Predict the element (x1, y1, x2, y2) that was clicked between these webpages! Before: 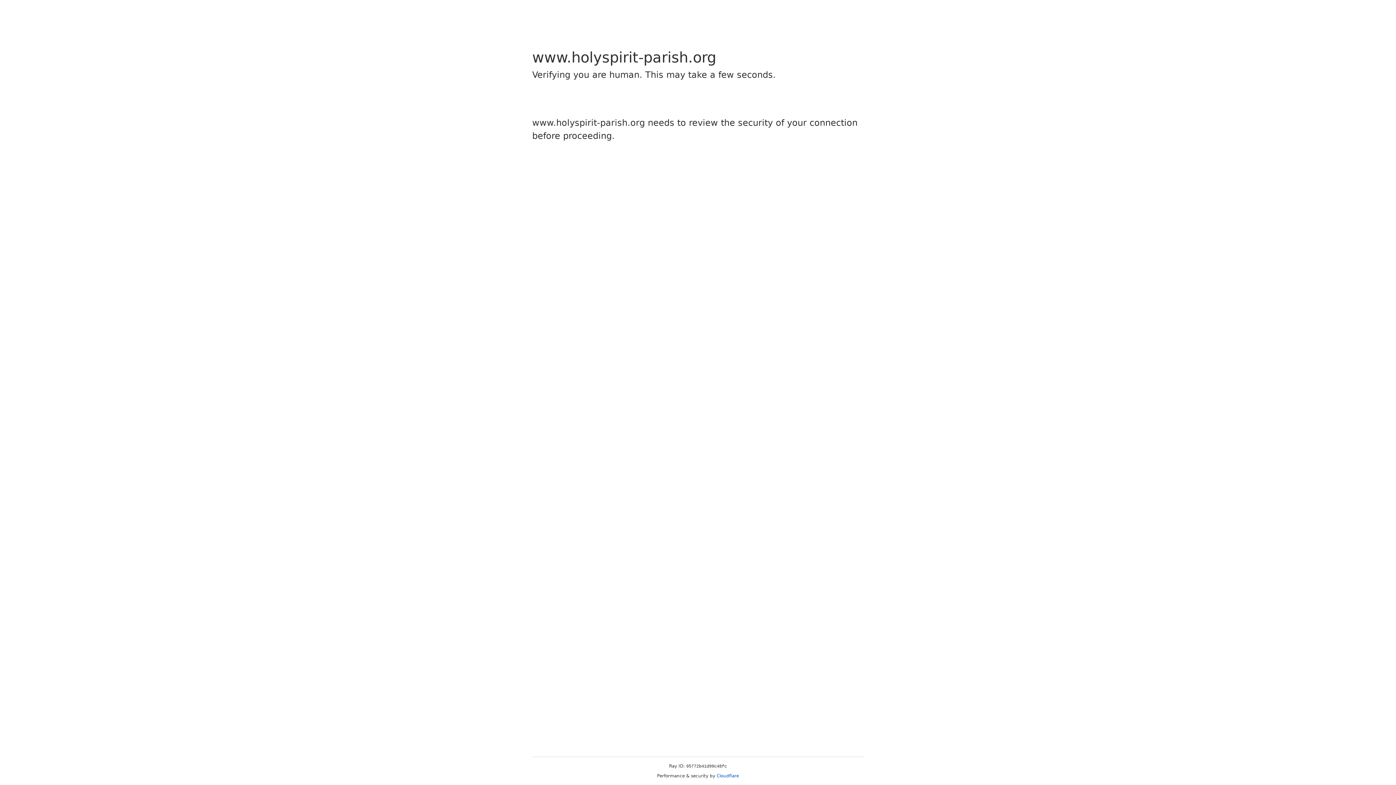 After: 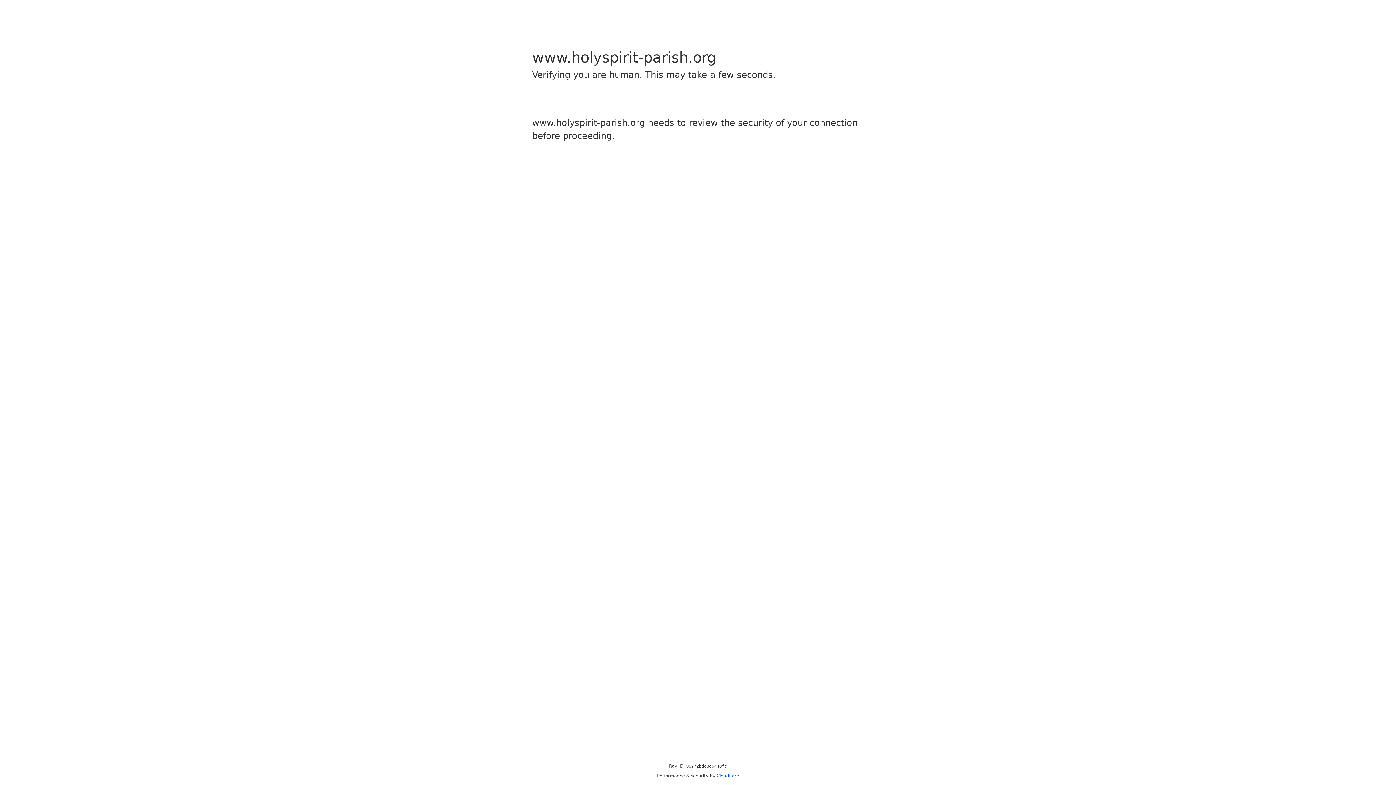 Action: label: Cloudflare bbox: (716, 773, 739, 778)